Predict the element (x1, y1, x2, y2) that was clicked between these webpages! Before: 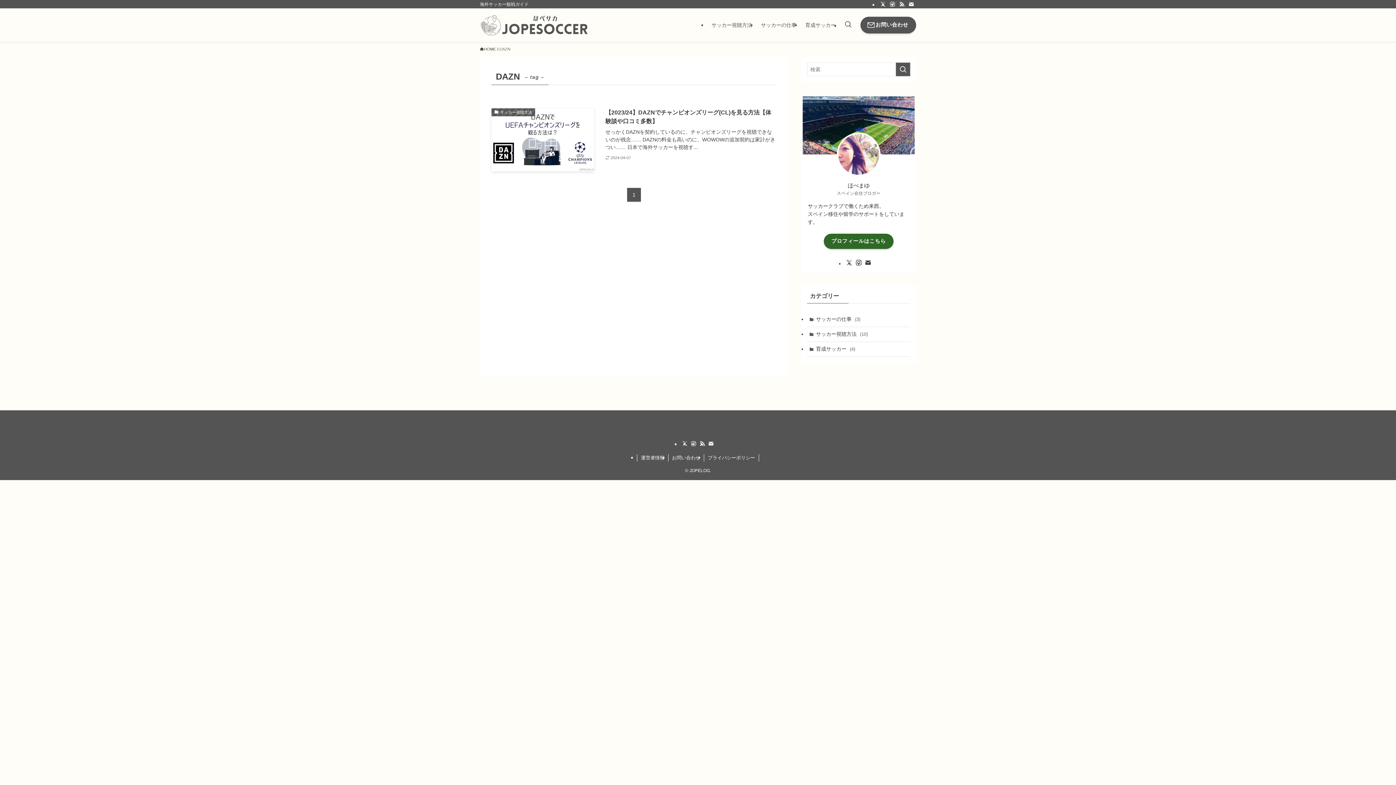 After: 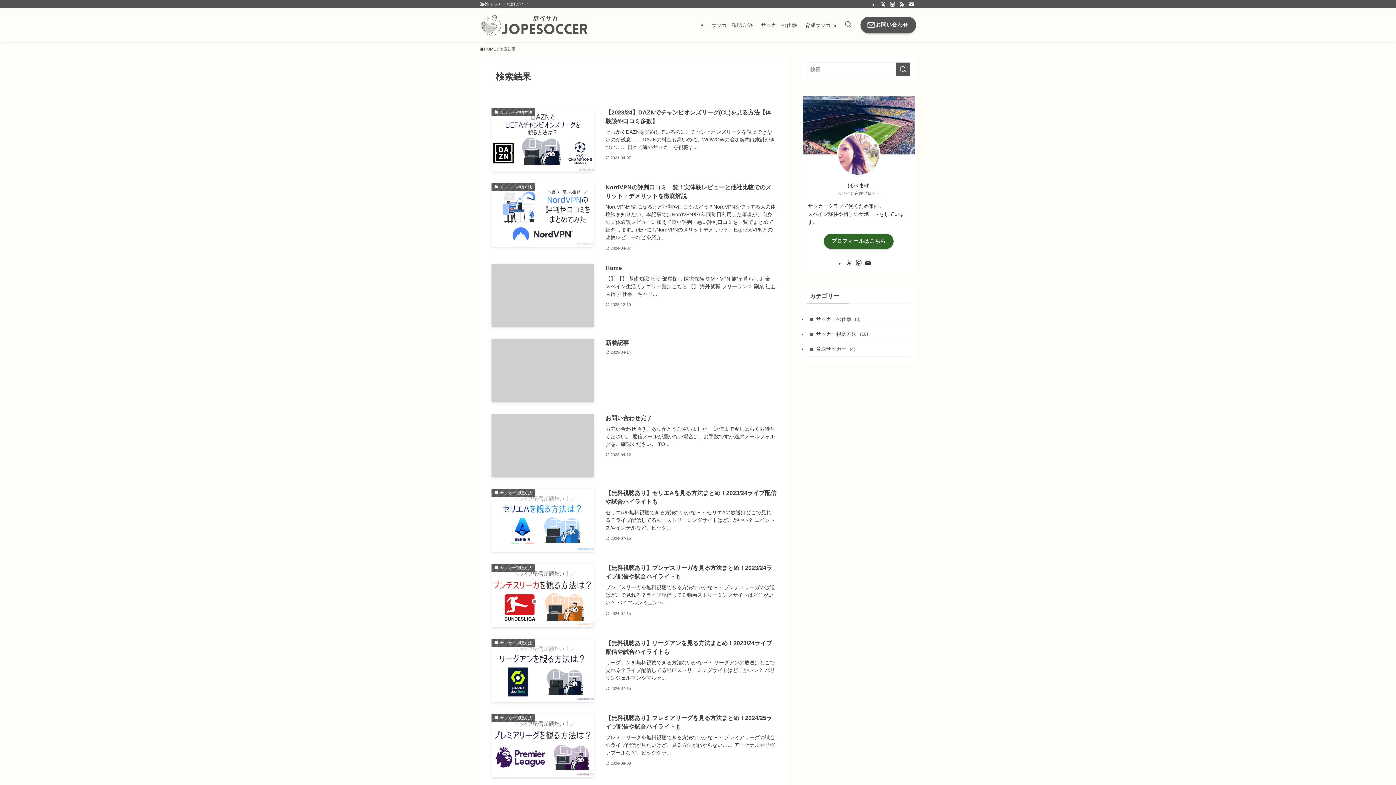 Action: label: 検索を実行する bbox: (896, 62, 910, 76)